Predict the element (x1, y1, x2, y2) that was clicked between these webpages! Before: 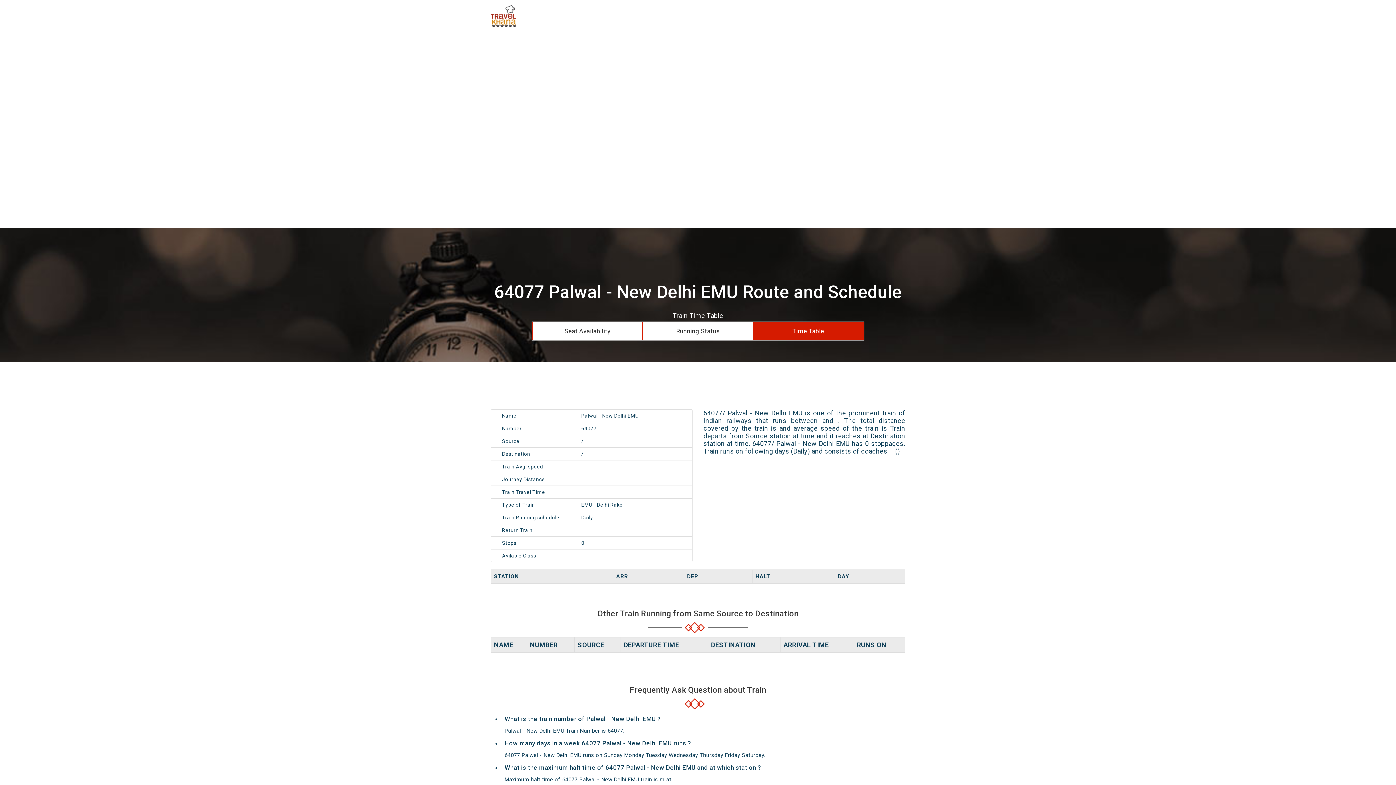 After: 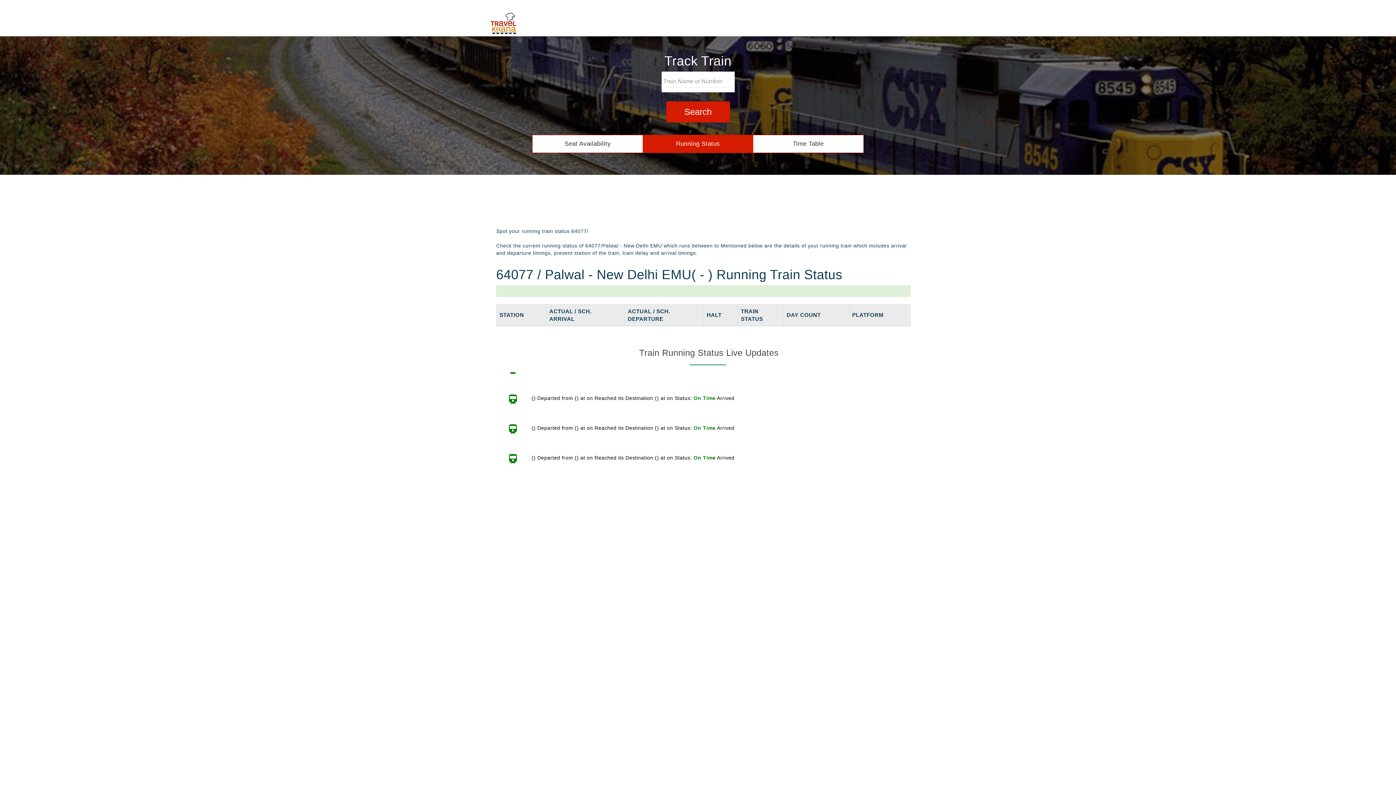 Action: label: Running Status bbox: (676, 327, 719, 334)